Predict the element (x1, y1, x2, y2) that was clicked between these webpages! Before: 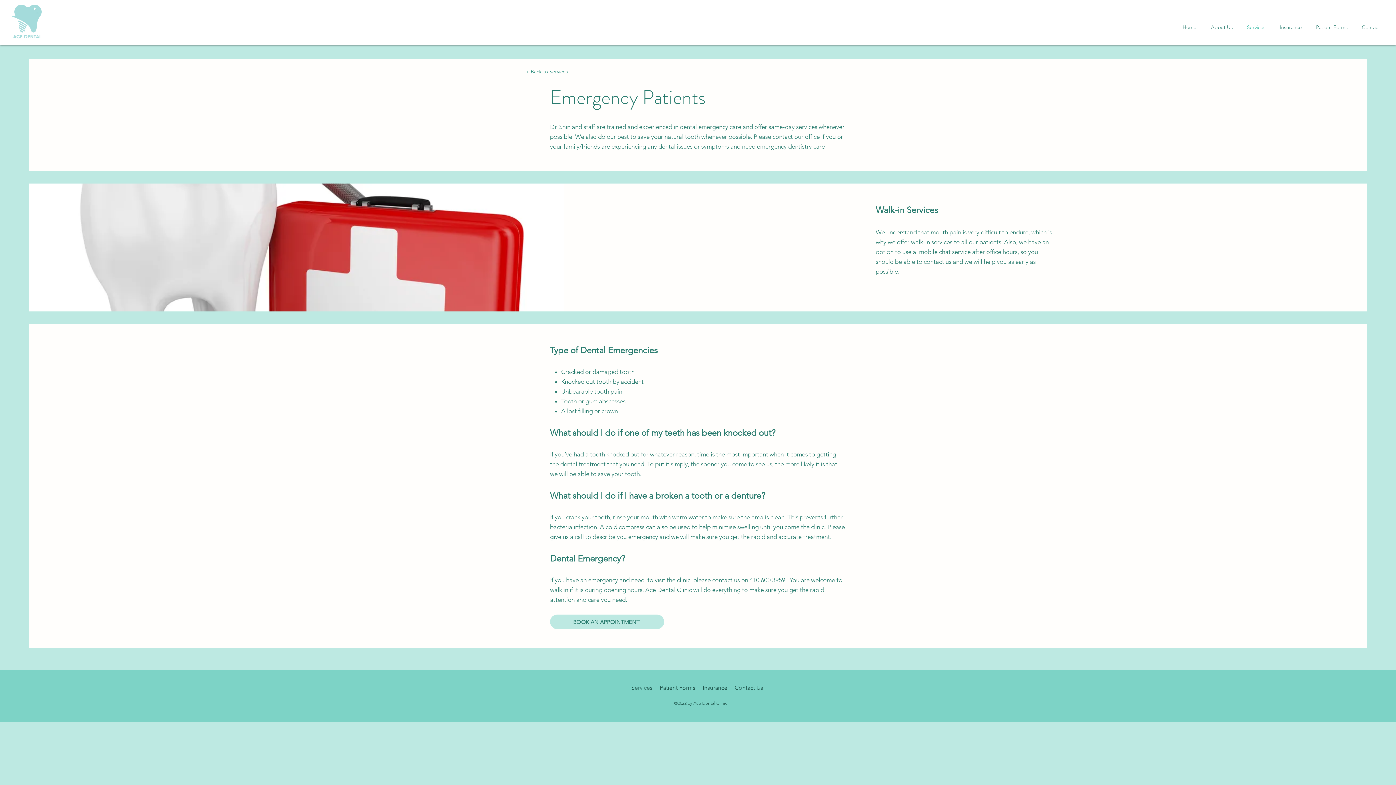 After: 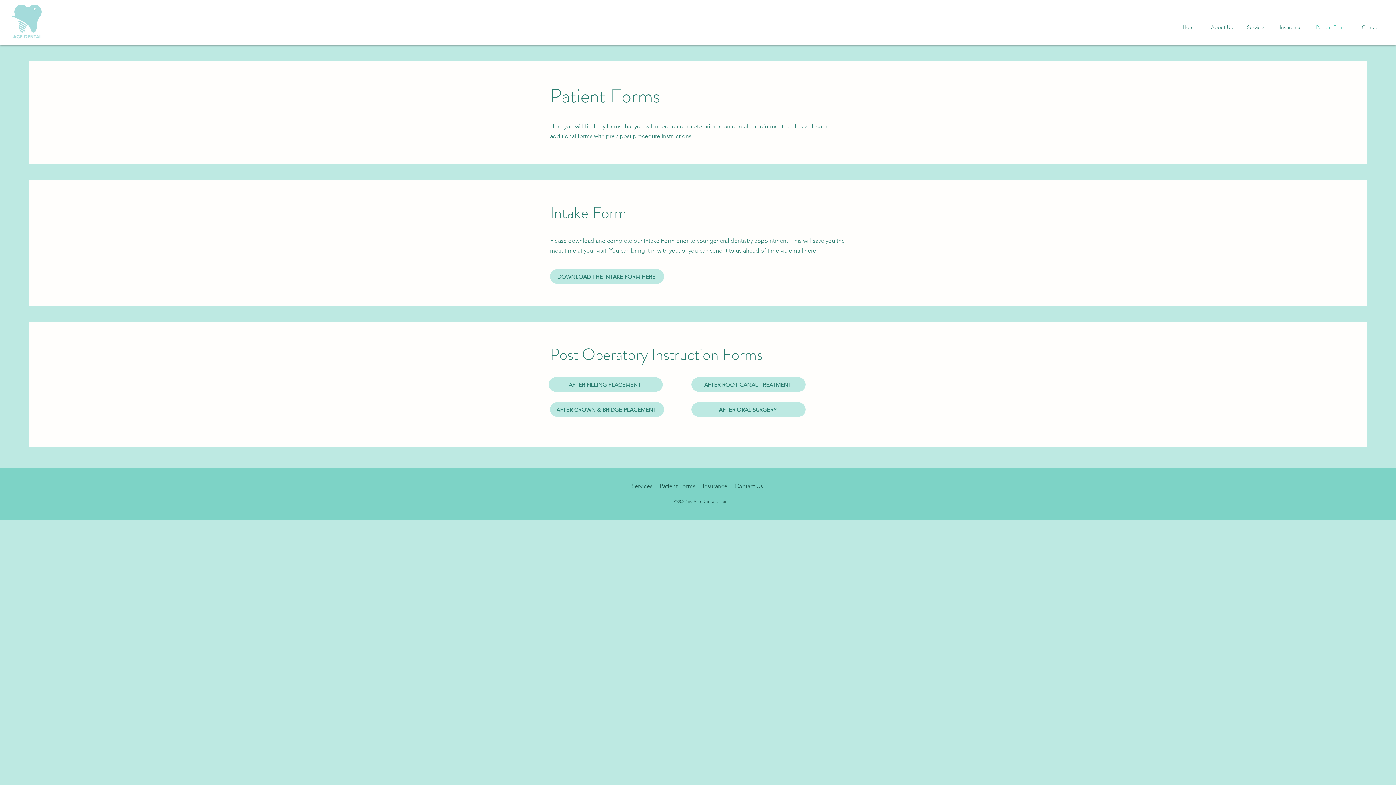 Action: bbox: (1305, 20, 1351, 34) label: Patient Forms